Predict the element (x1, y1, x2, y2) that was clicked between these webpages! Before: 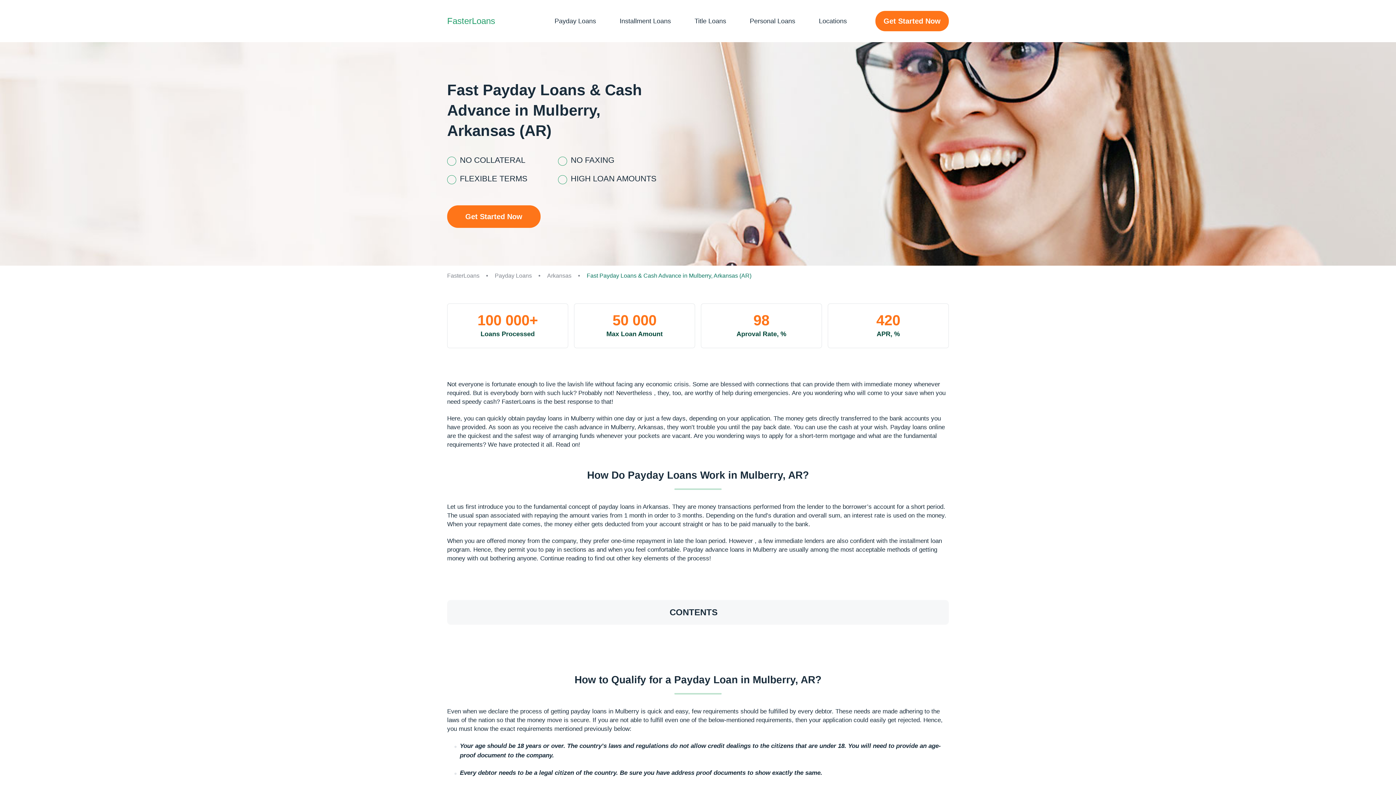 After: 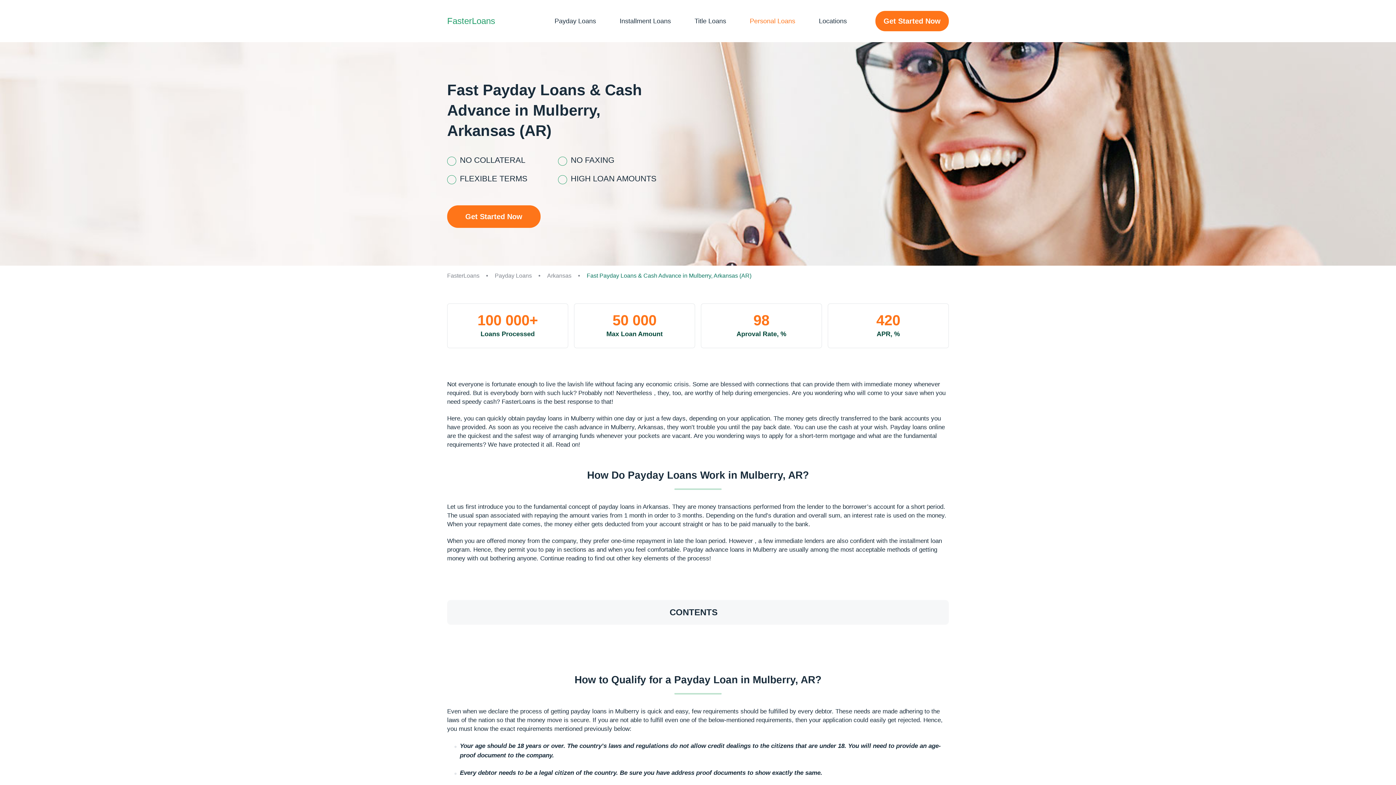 Action: bbox: (750, 16, 795, 25) label: Personal Loans